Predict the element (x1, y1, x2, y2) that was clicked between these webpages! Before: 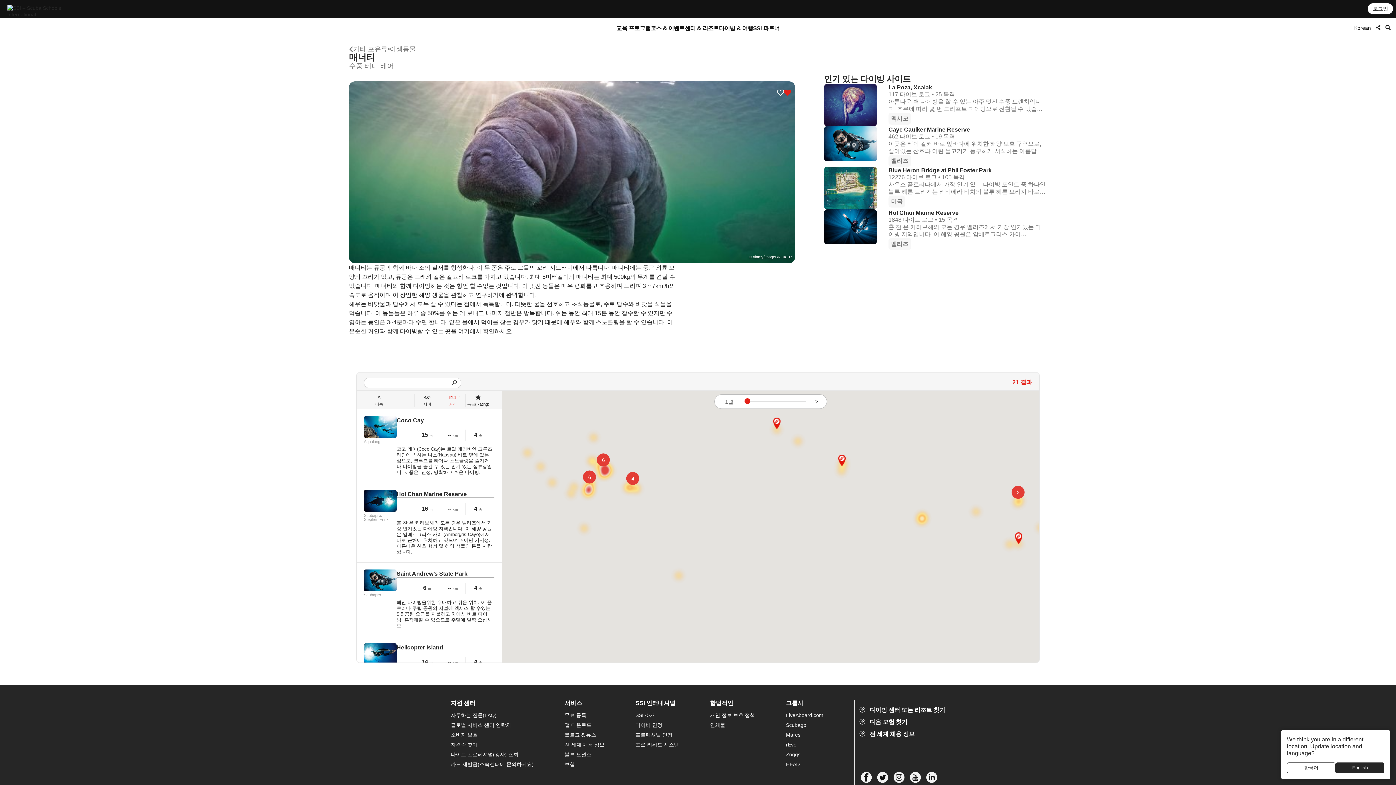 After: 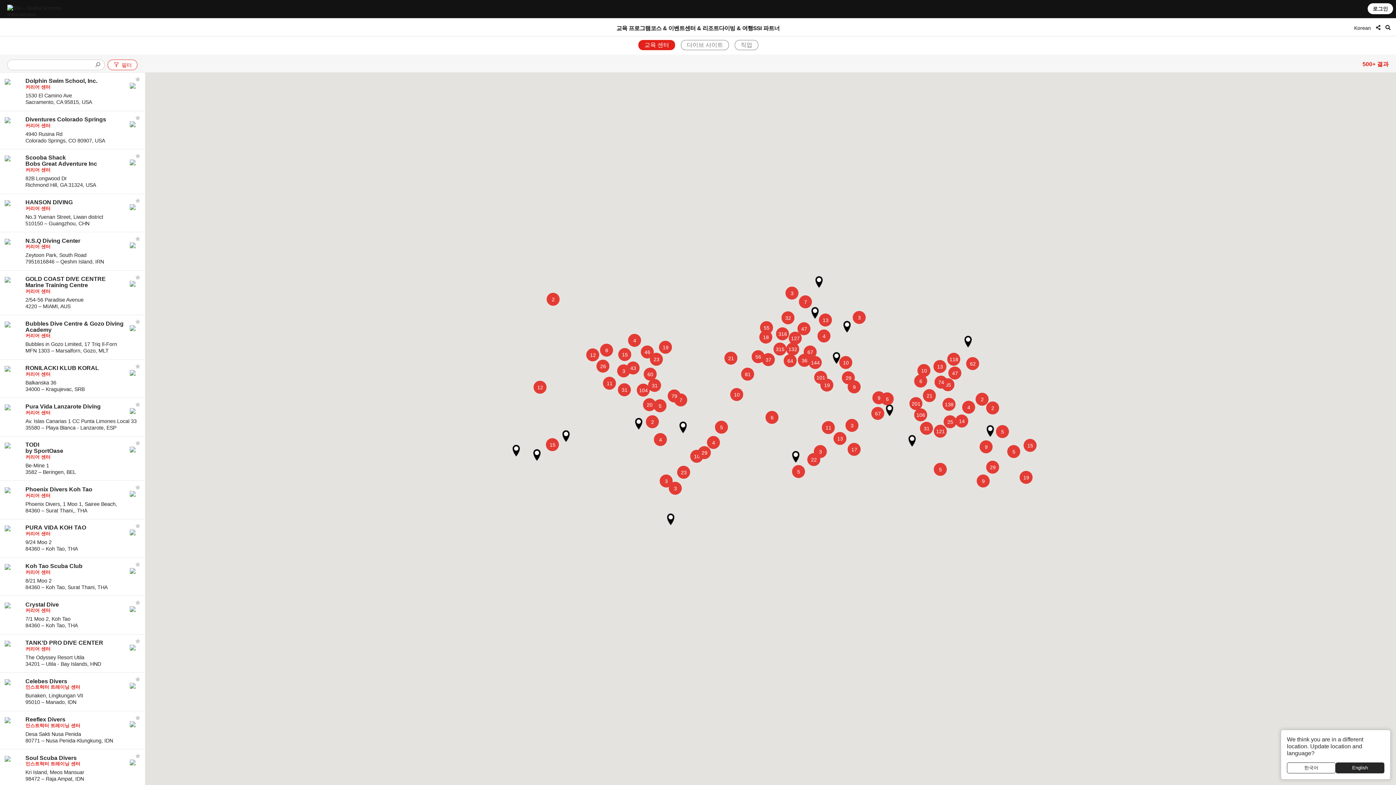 Action: bbox: (861, 706, 952, 714) label: 다이빙 센터 또는 리조트 찾기